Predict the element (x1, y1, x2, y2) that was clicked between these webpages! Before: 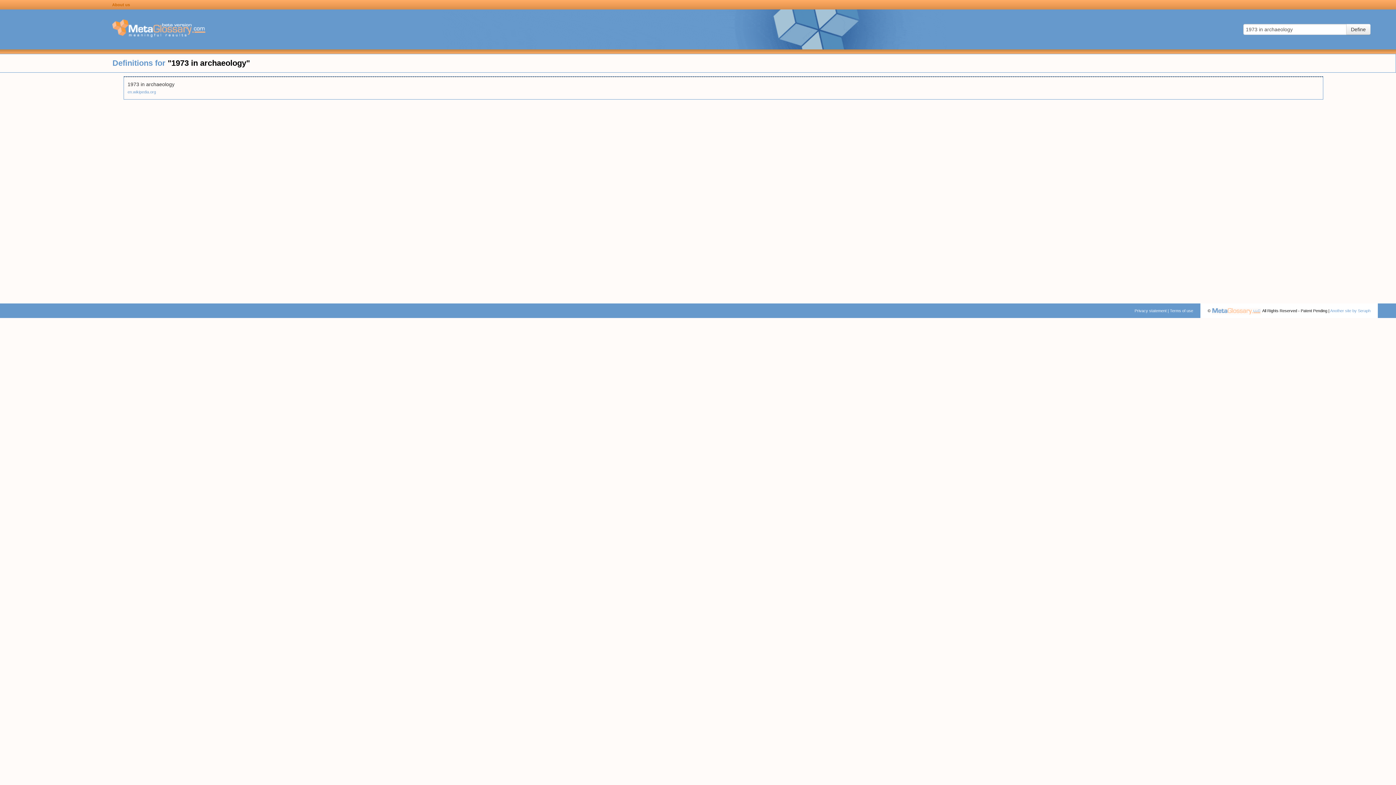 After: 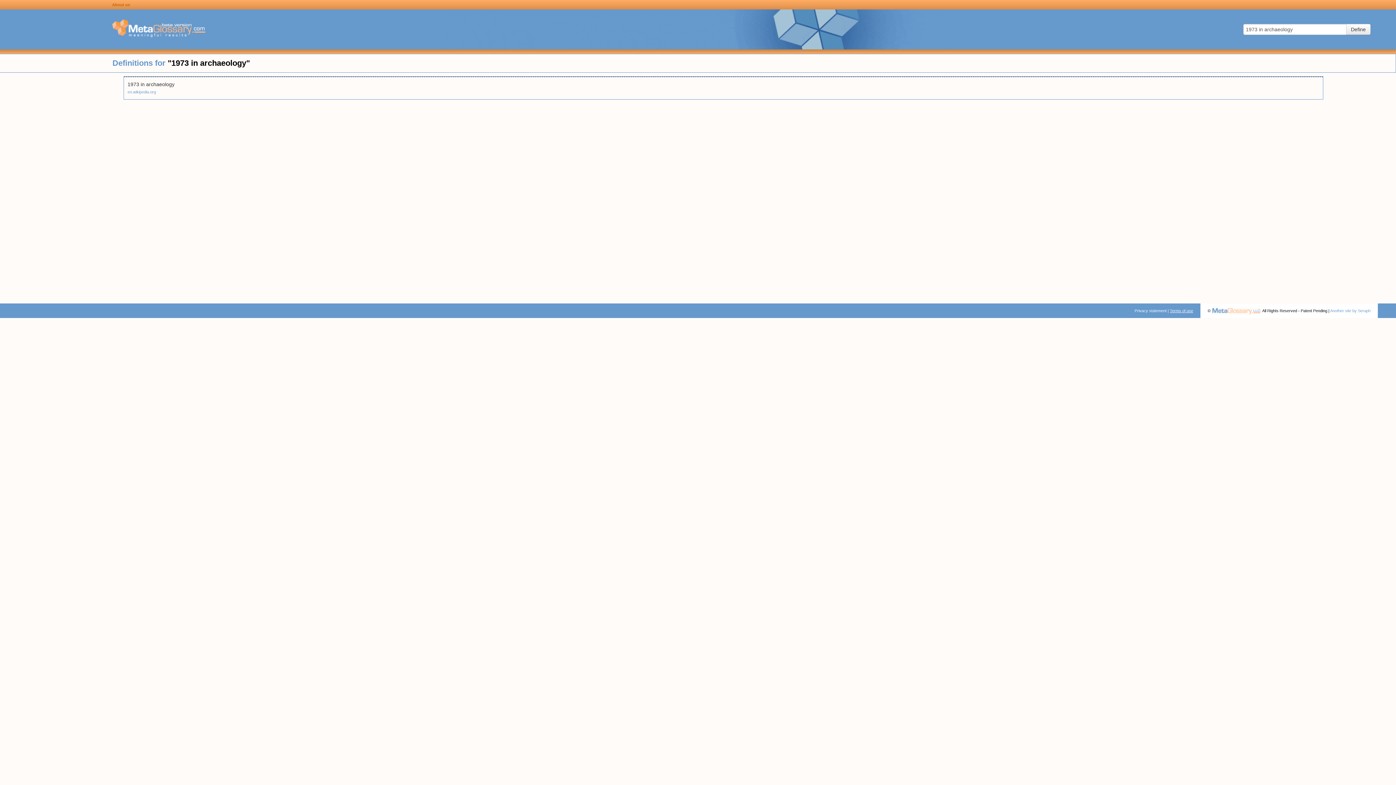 Action: label: Terms of use bbox: (1170, 308, 1193, 313)